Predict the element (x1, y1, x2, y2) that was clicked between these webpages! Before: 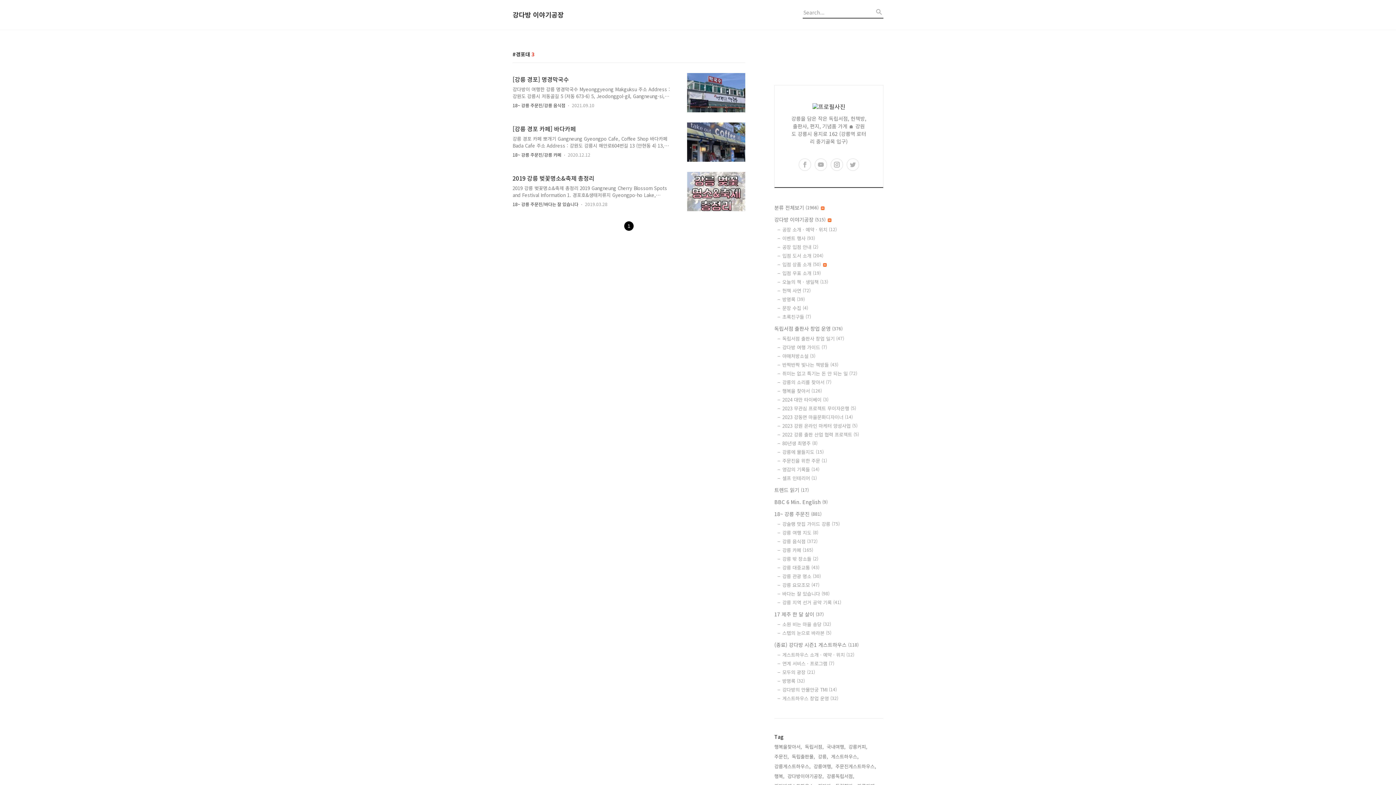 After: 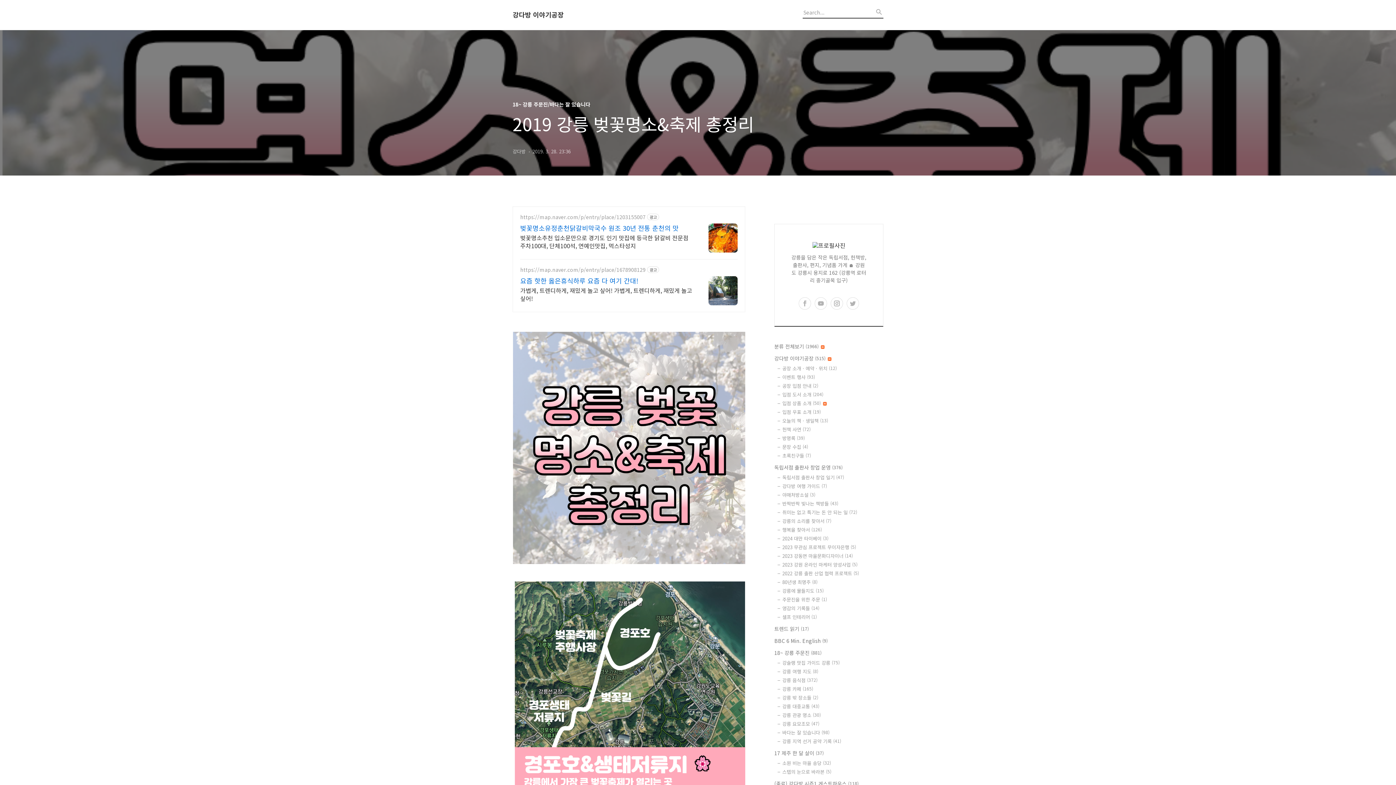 Action: bbox: (672, 172, 745, 211)